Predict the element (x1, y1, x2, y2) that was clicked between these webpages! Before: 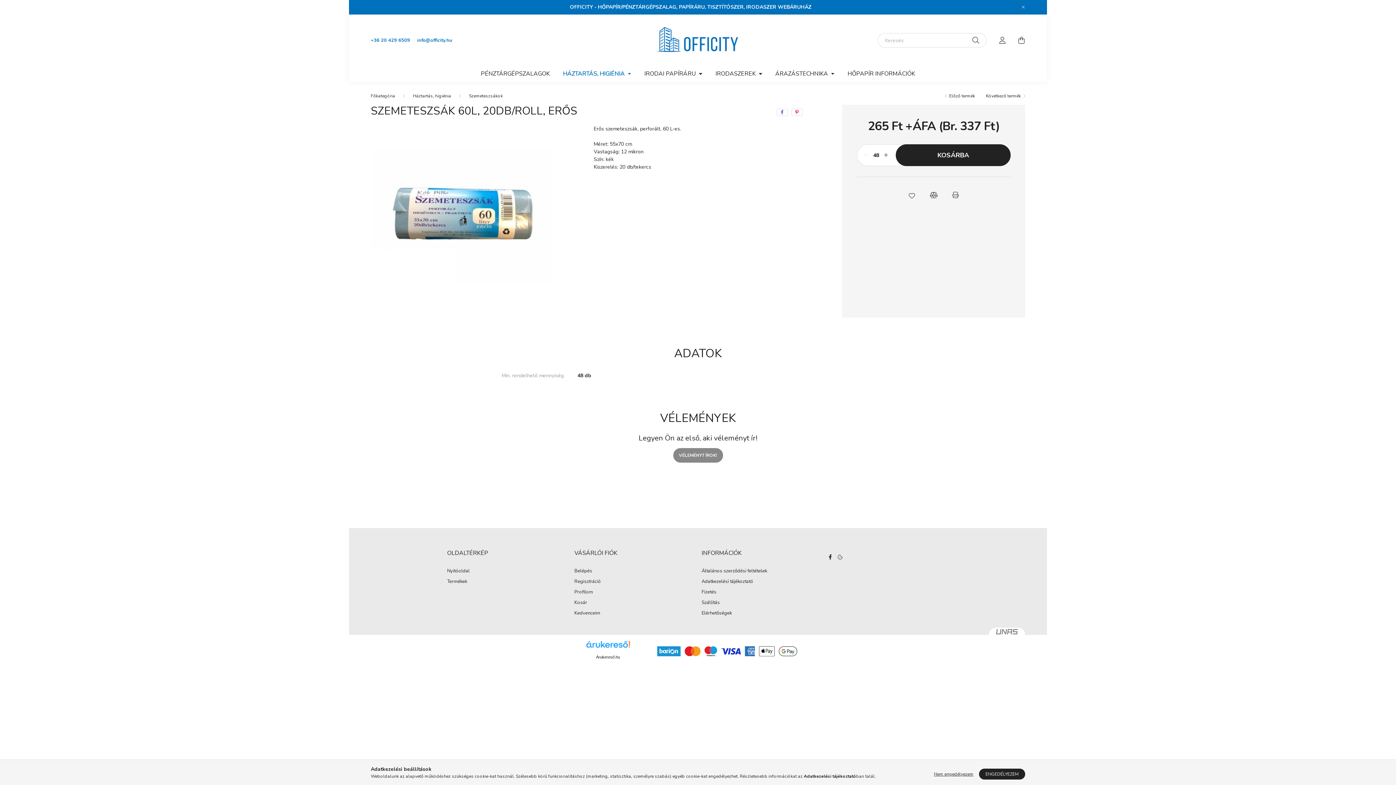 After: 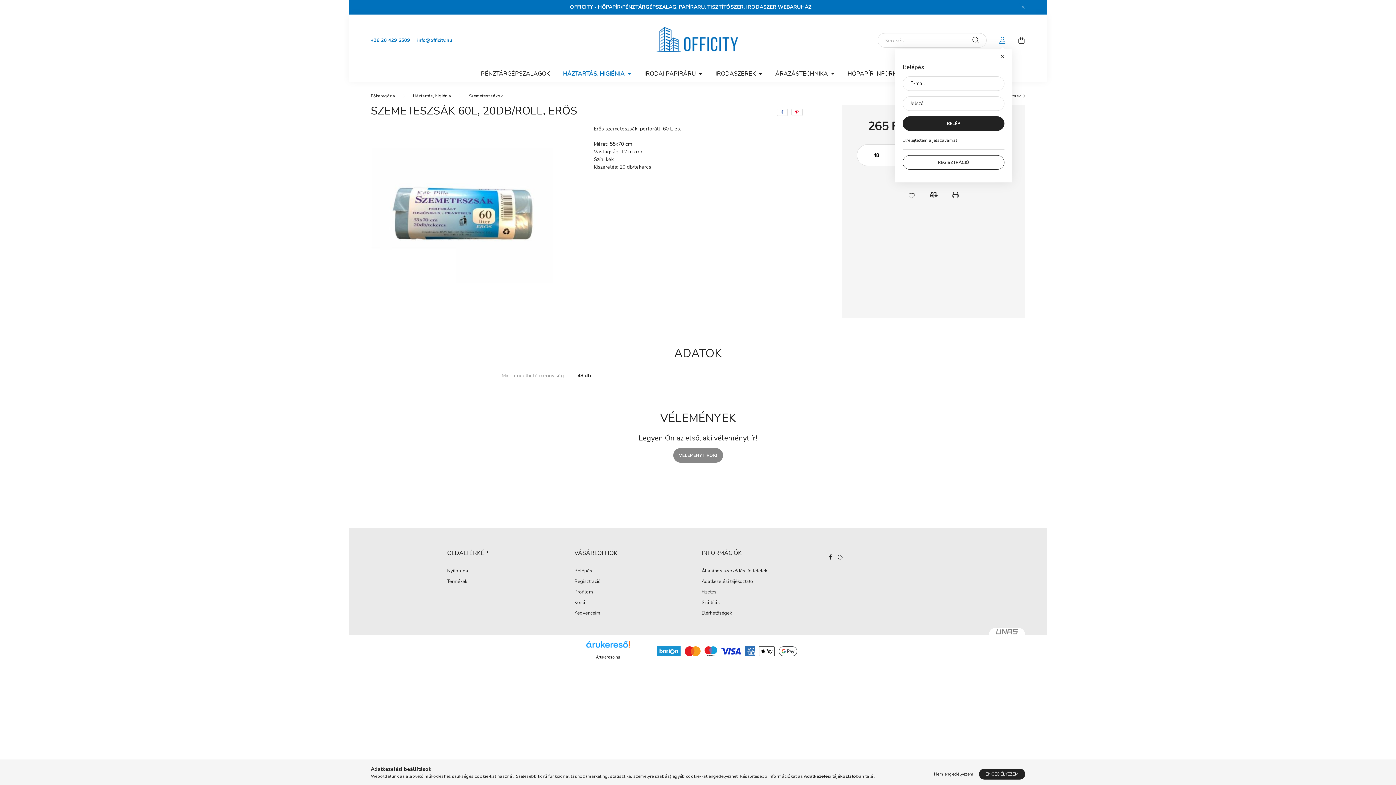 Action: label: profile button bbox: (995, 32, 1010, 47)